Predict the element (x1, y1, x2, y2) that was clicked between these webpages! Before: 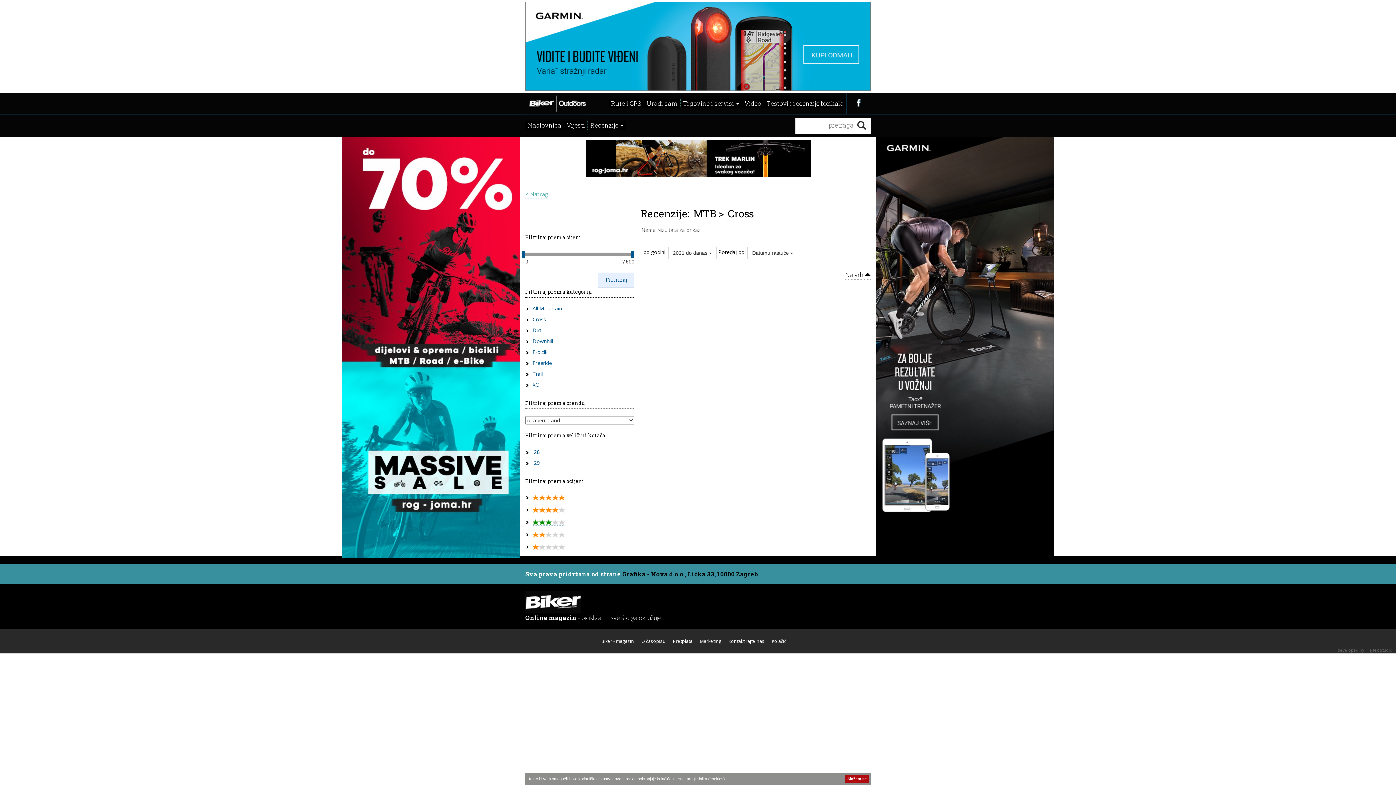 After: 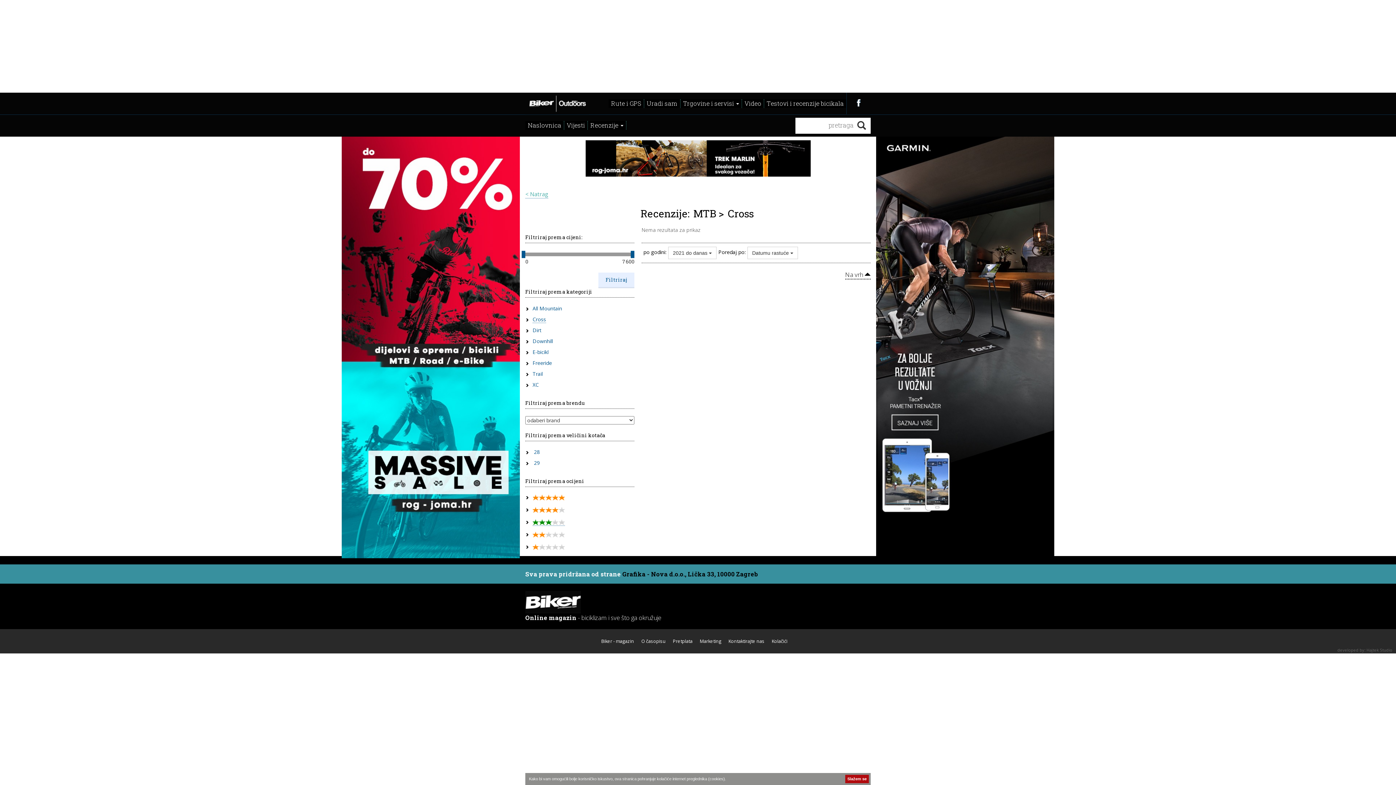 Action: bbox: (341, 344, 520, 350)